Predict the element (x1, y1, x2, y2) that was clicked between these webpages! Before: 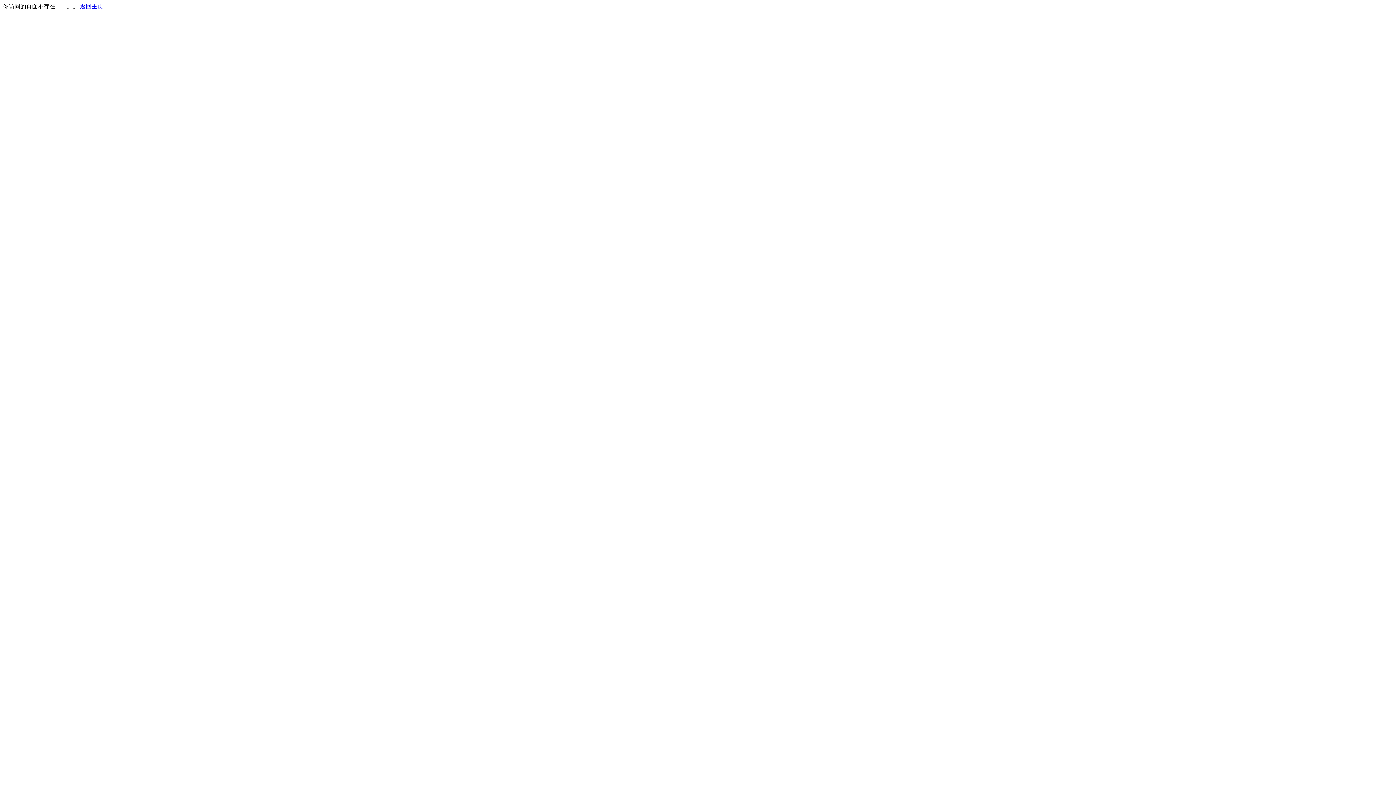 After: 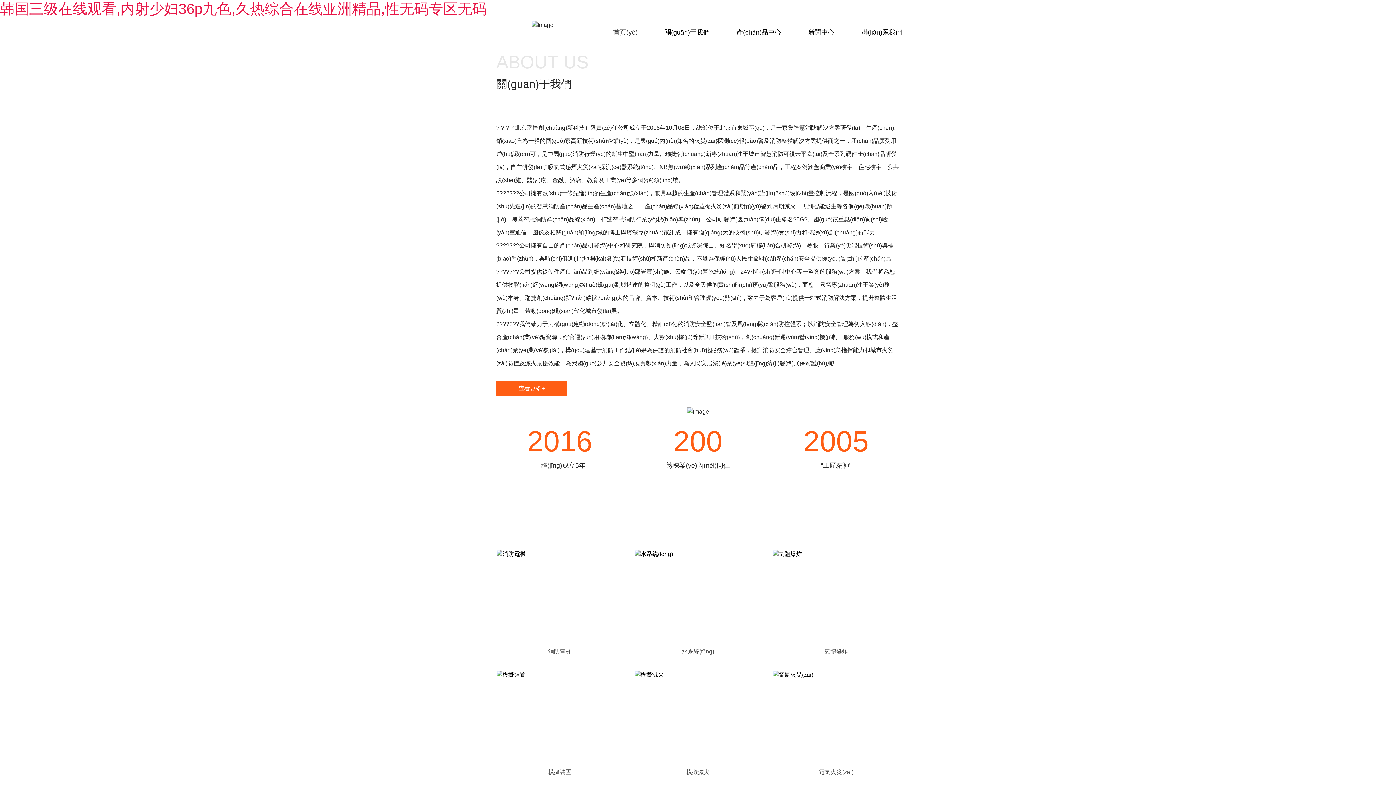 Action: label: 返回主页 bbox: (80, 3, 103, 9)